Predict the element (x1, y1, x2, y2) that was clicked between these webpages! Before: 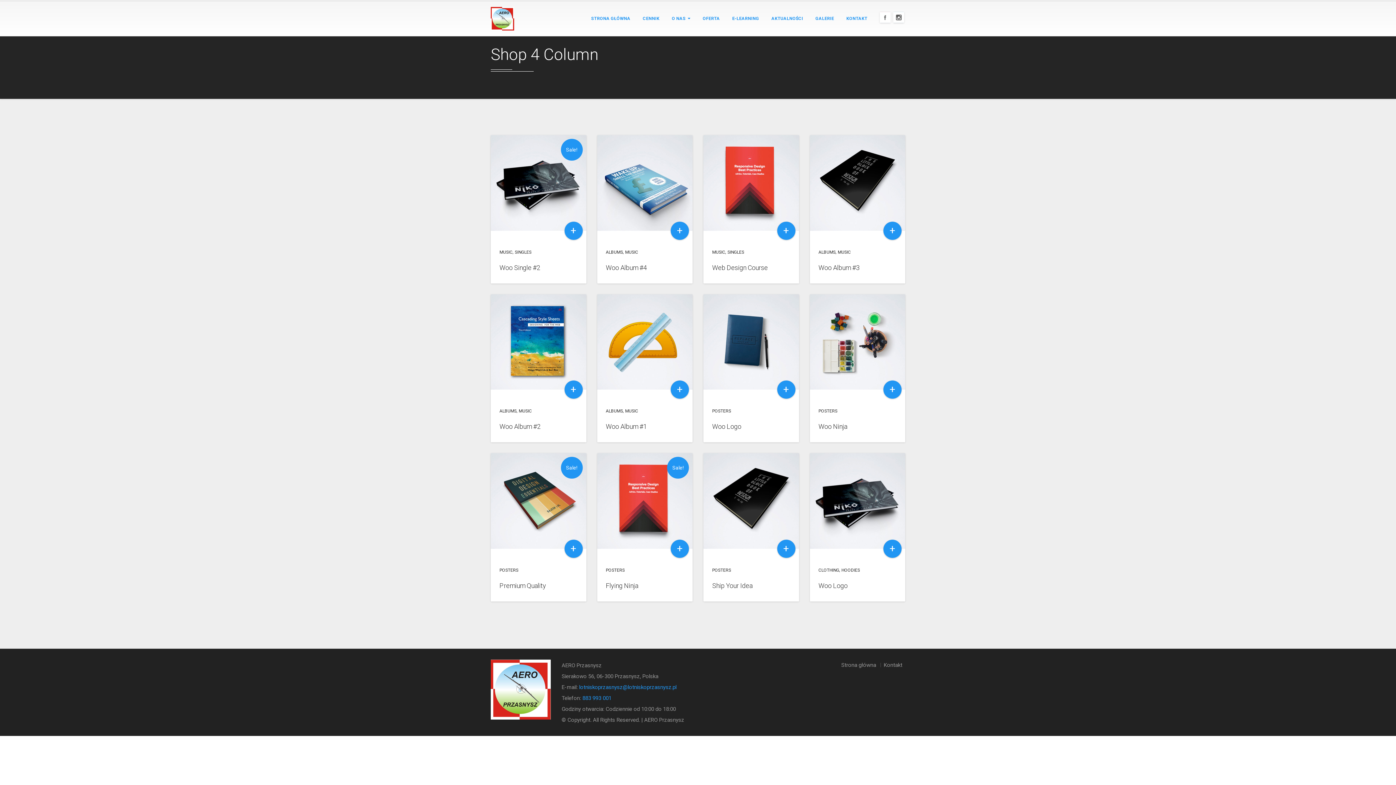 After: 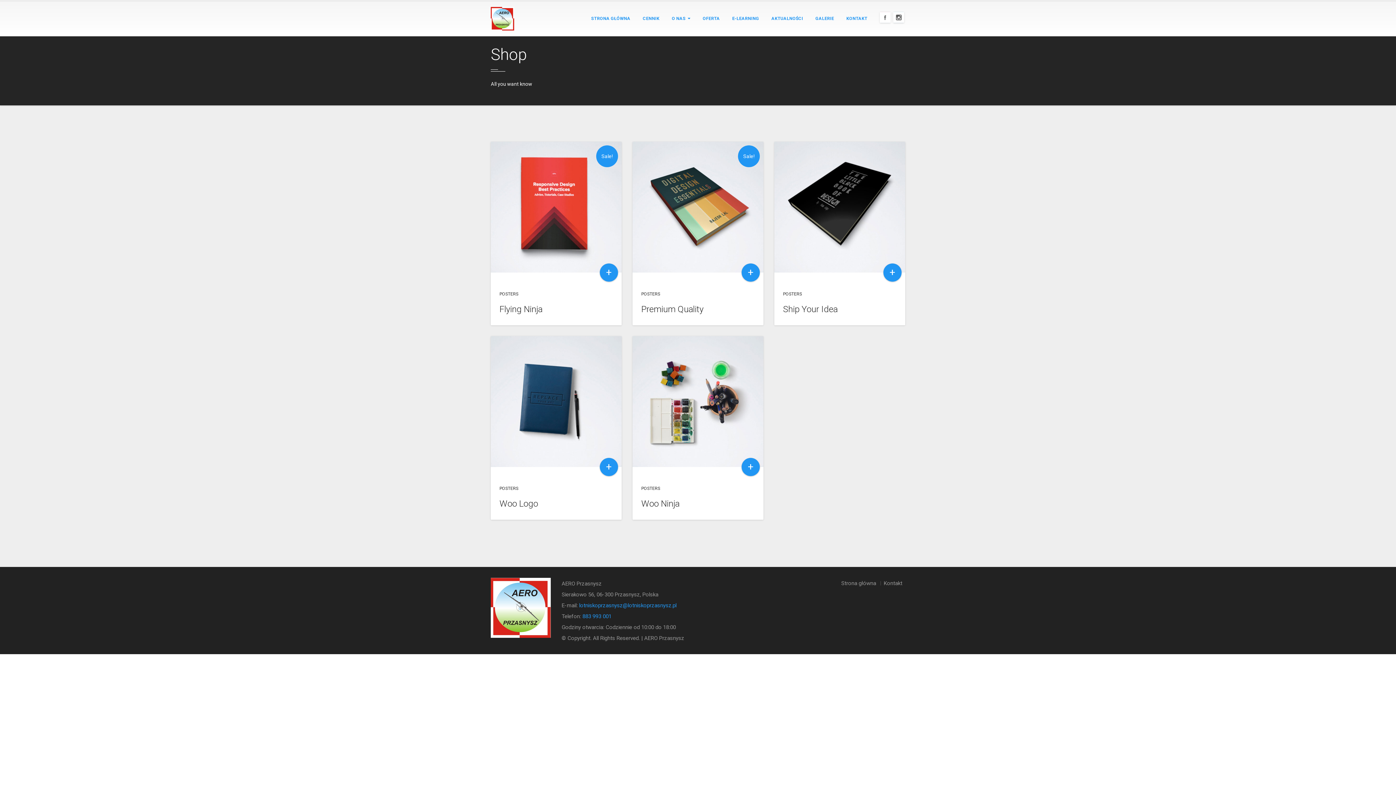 Action: label: POSTERS bbox: (606, 567, 624, 572)